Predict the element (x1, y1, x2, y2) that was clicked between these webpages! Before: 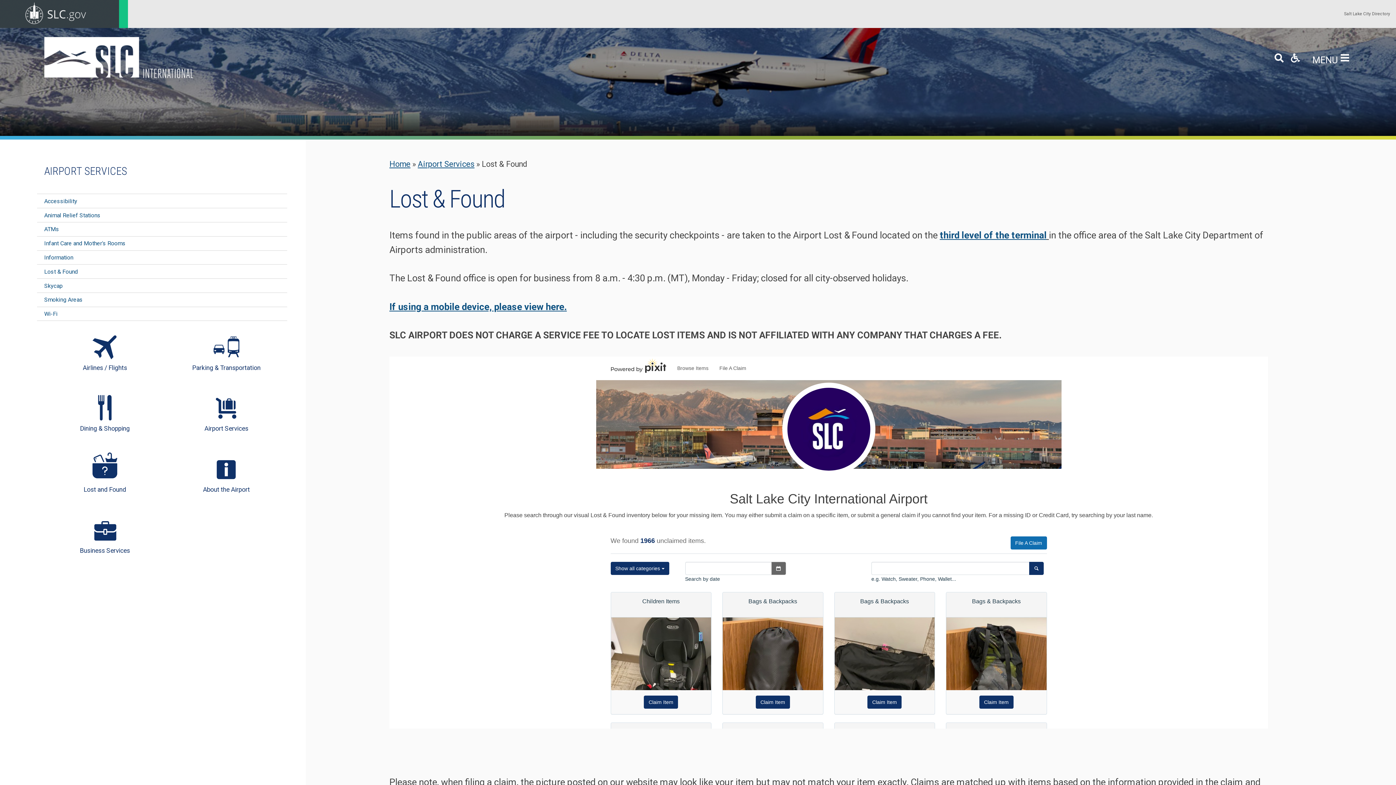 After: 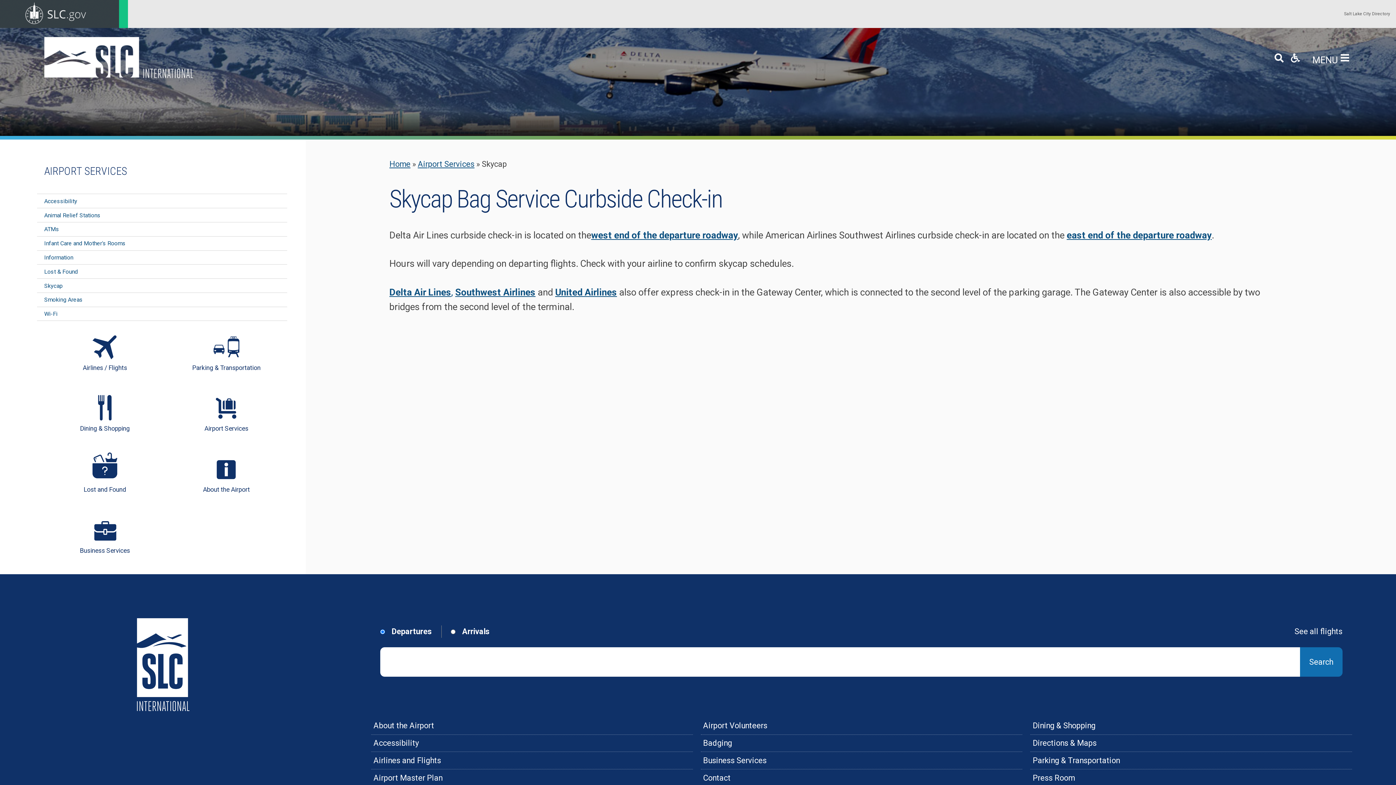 Action: label: Skycap bbox: (37, 278, 287, 292)